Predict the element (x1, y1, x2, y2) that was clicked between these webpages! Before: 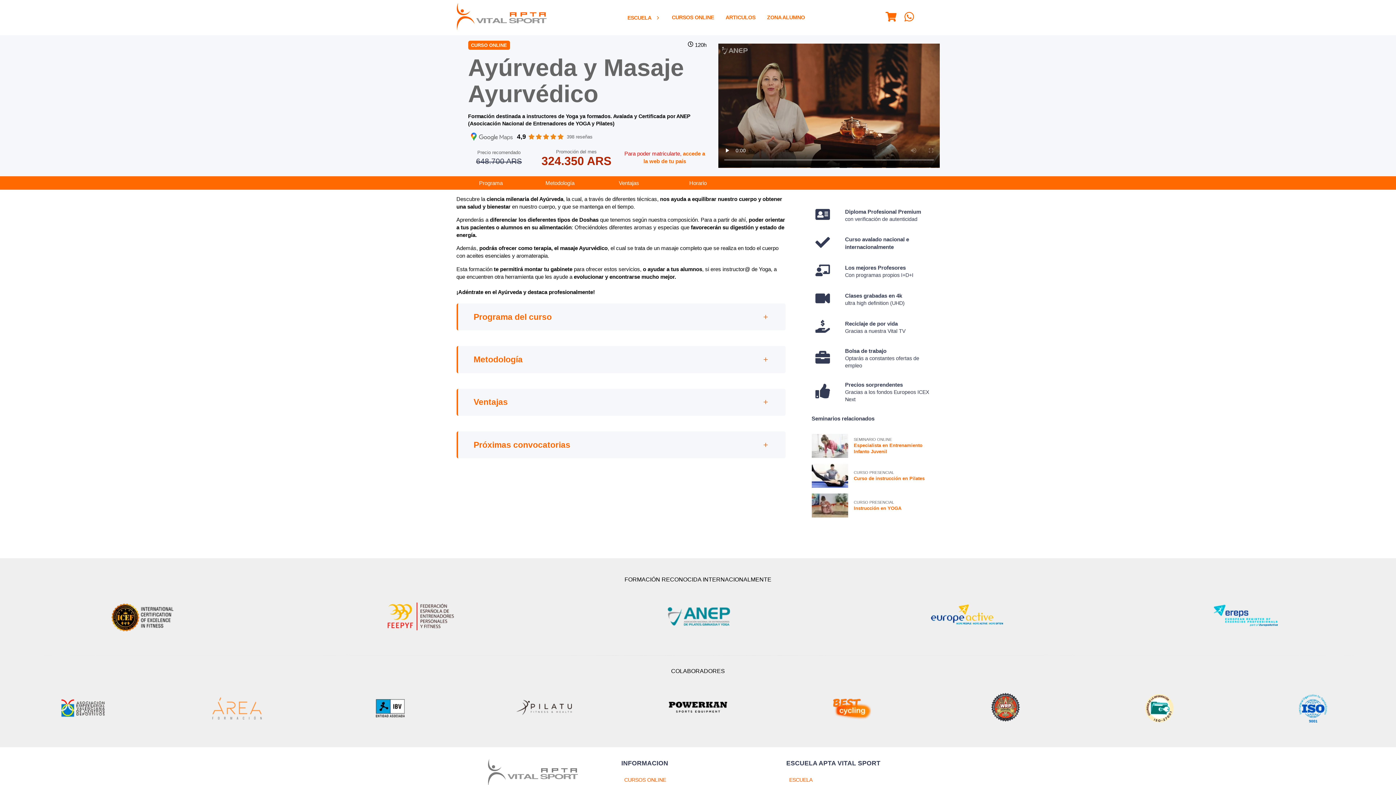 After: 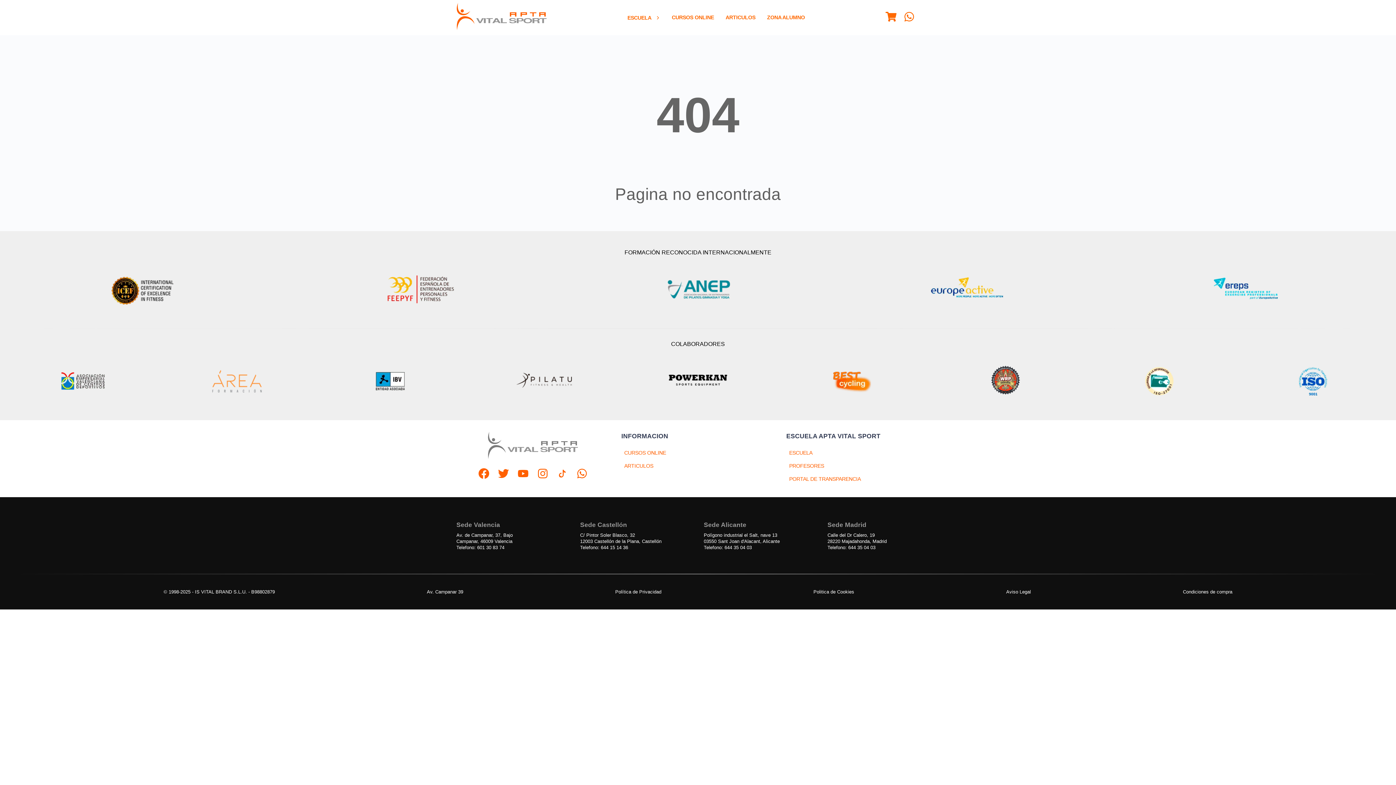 Action: bbox: (811, 493, 848, 517)